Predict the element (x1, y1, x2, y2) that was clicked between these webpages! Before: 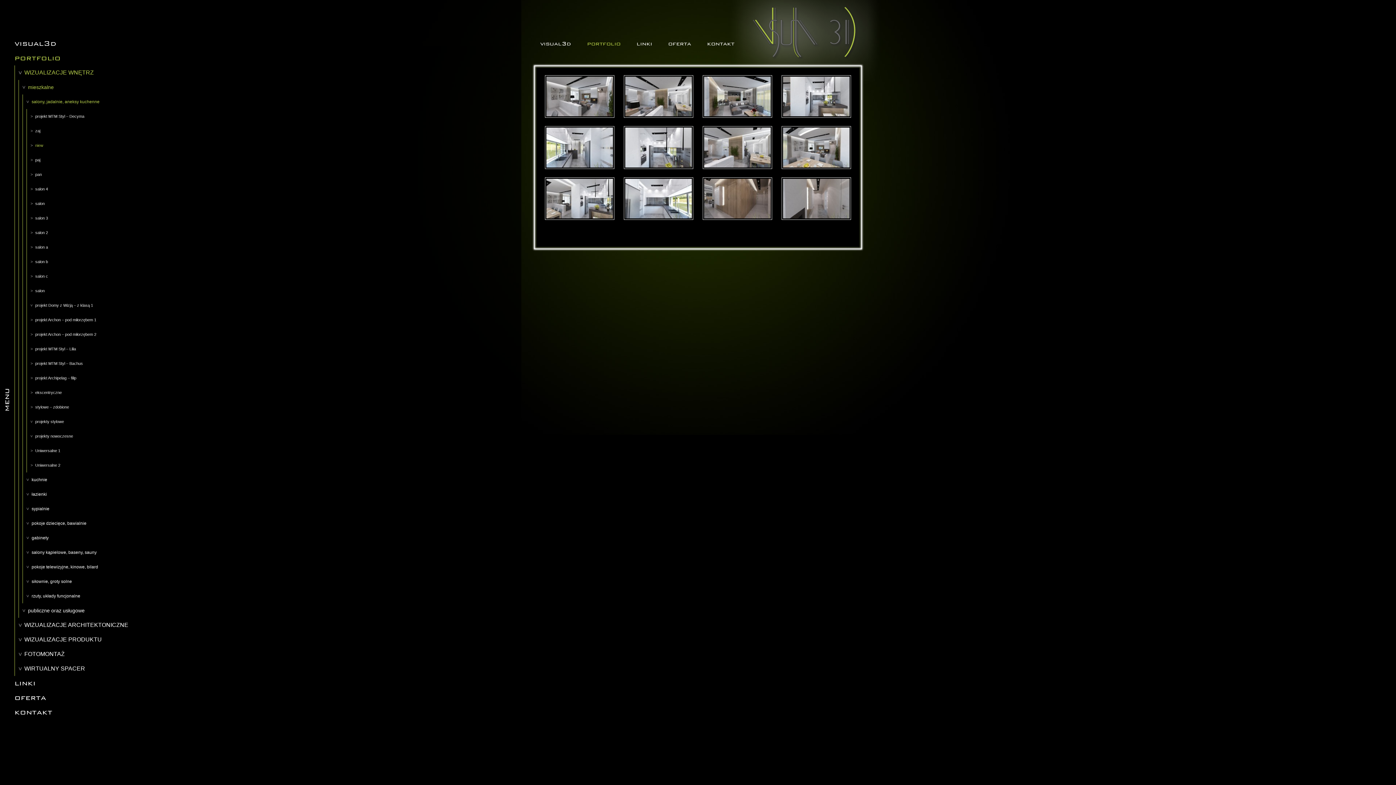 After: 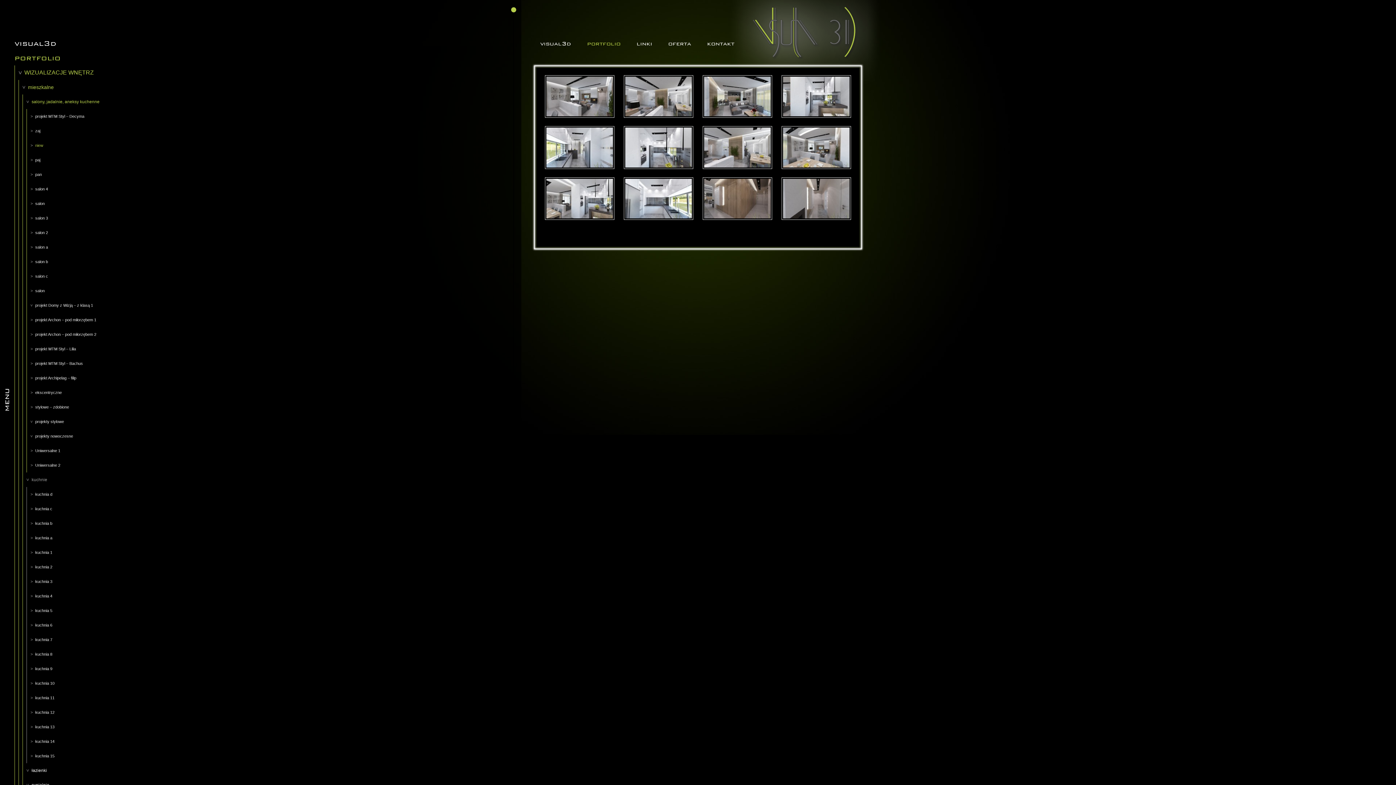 Action: label: kuchnie bbox: (26, 472, 506, 487)